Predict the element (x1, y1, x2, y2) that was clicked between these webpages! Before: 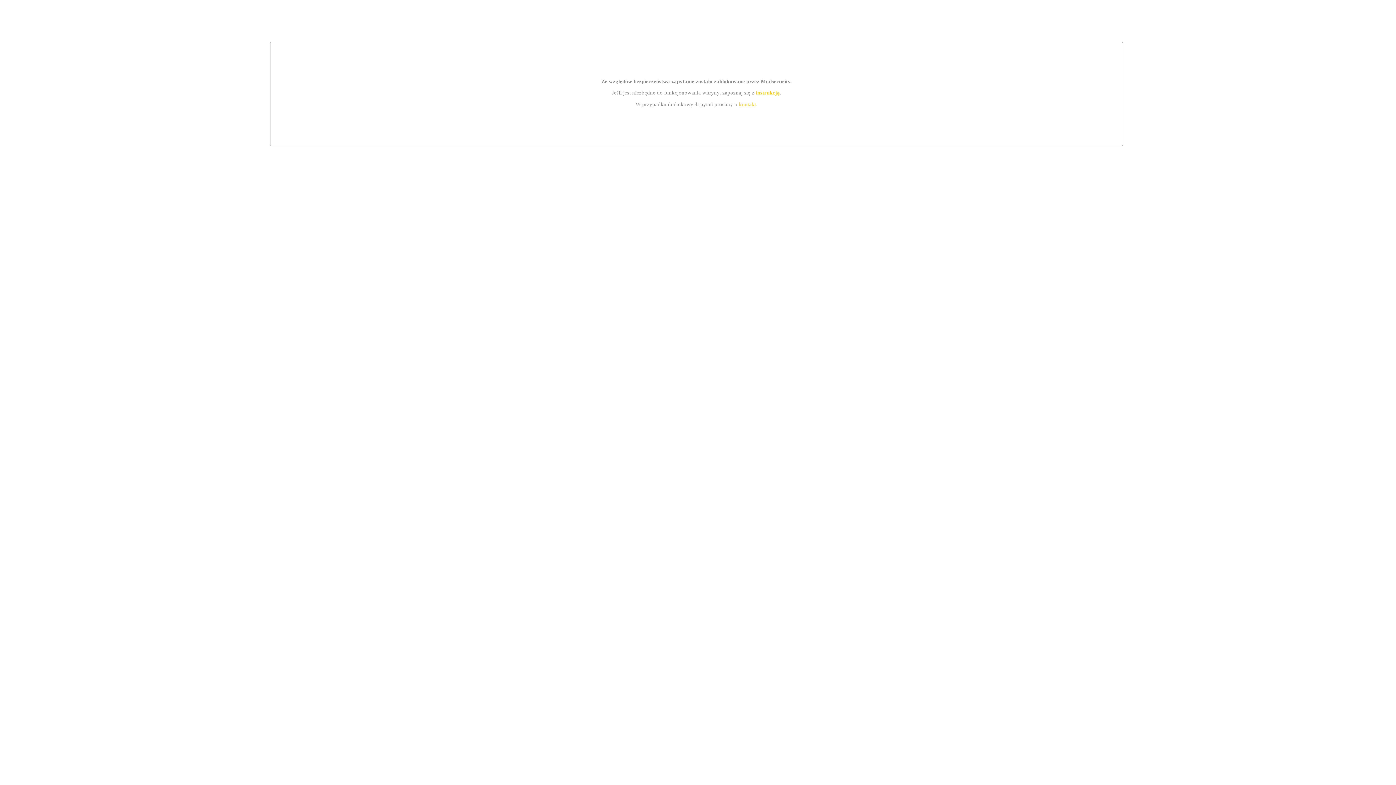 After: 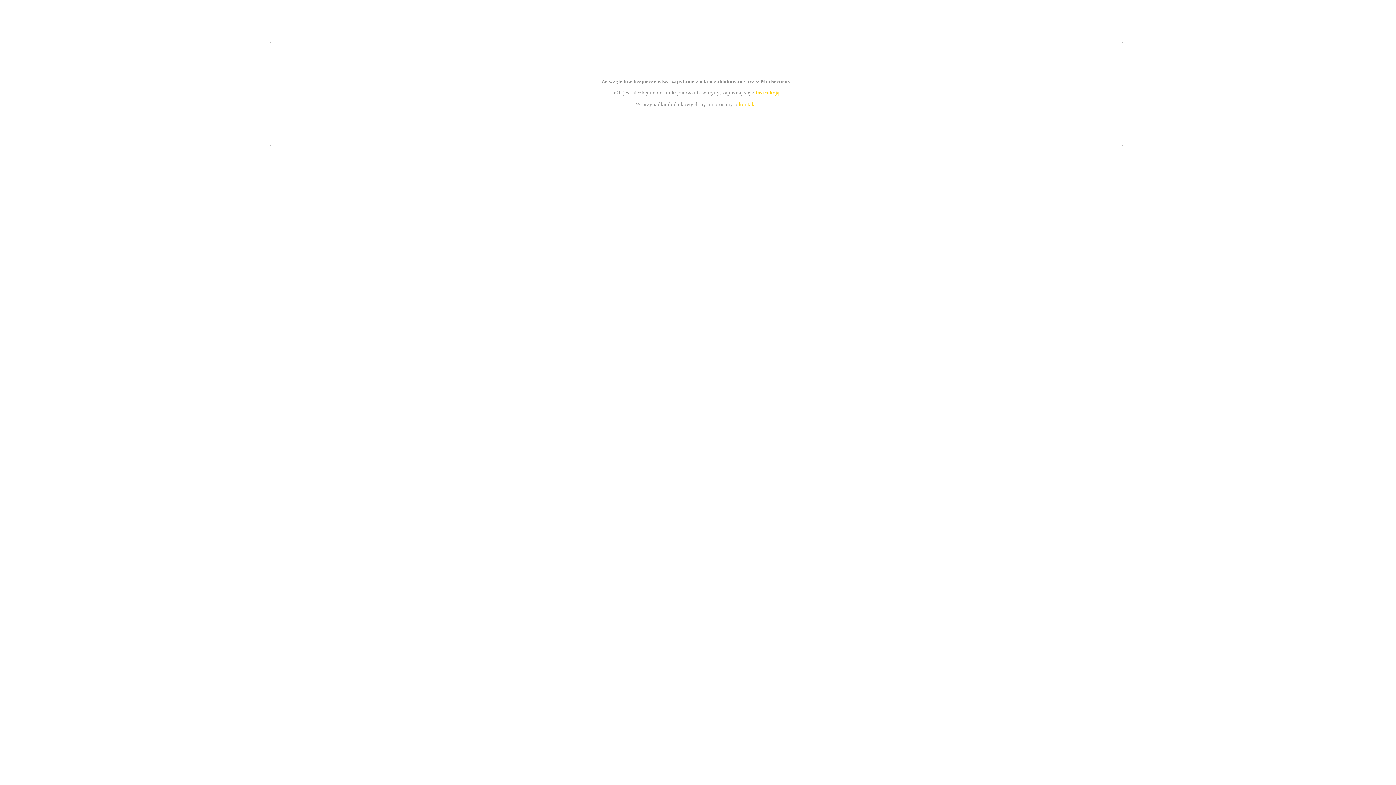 Action: label: instrukcją bbox: (755, 89, 779, 95)